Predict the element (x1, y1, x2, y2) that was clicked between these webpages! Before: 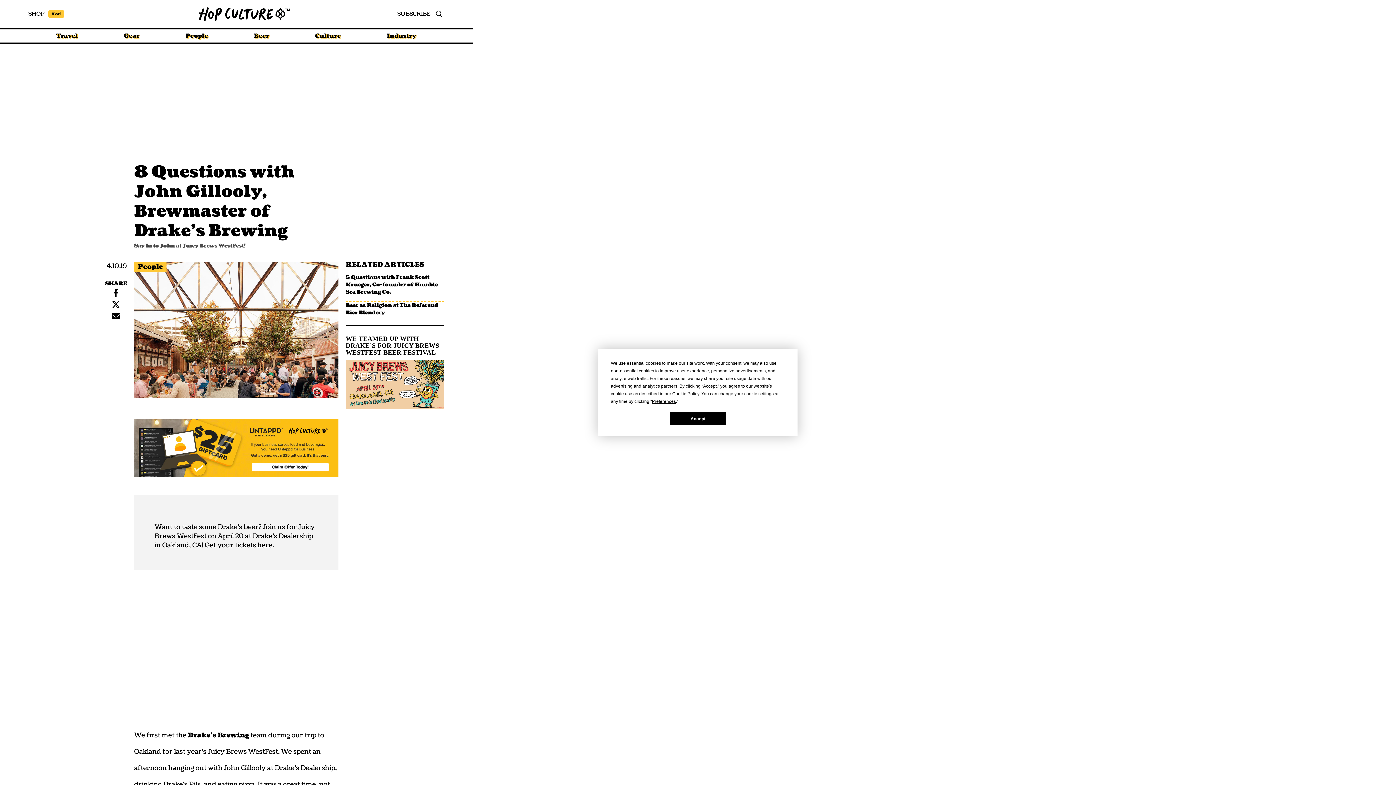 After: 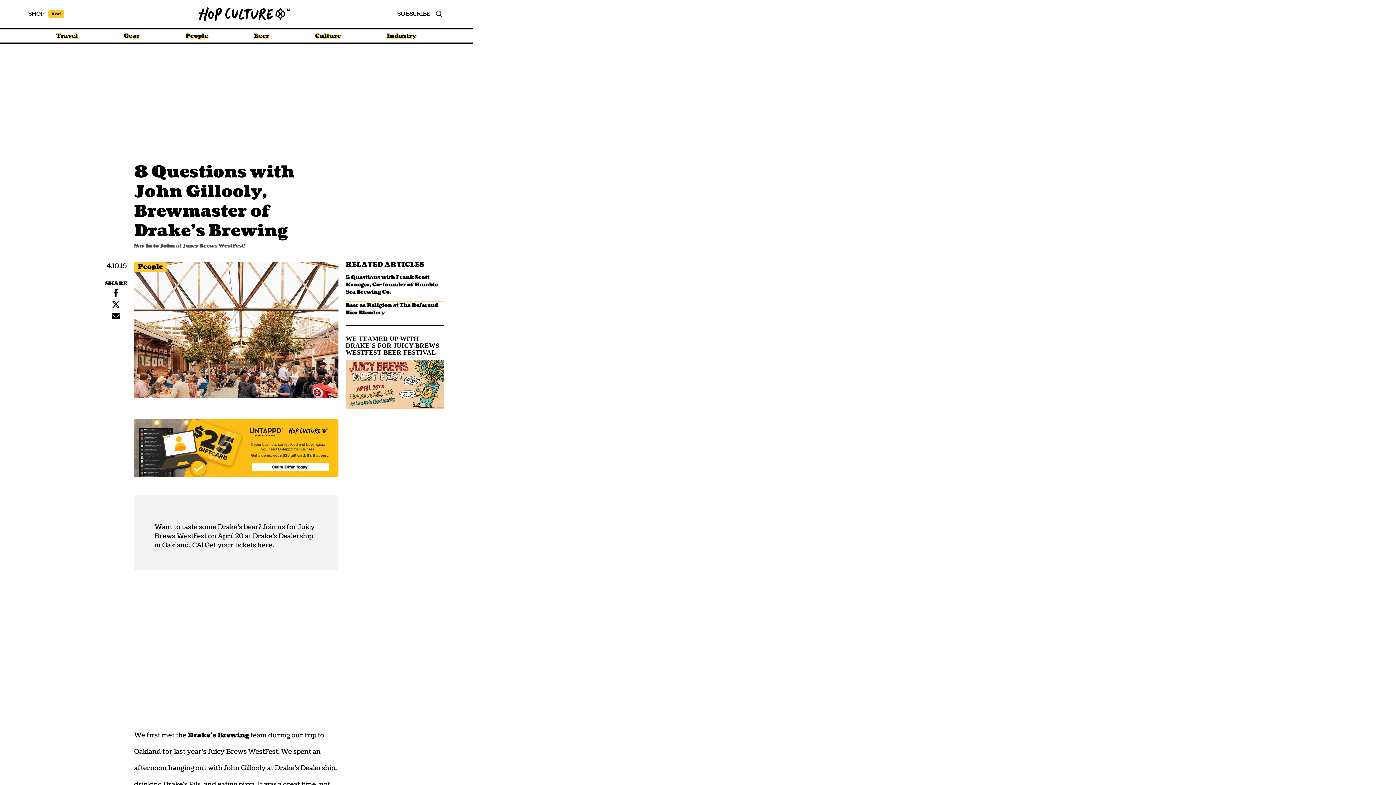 Action: label: Accept bbox: (670, 412, 726, 425)